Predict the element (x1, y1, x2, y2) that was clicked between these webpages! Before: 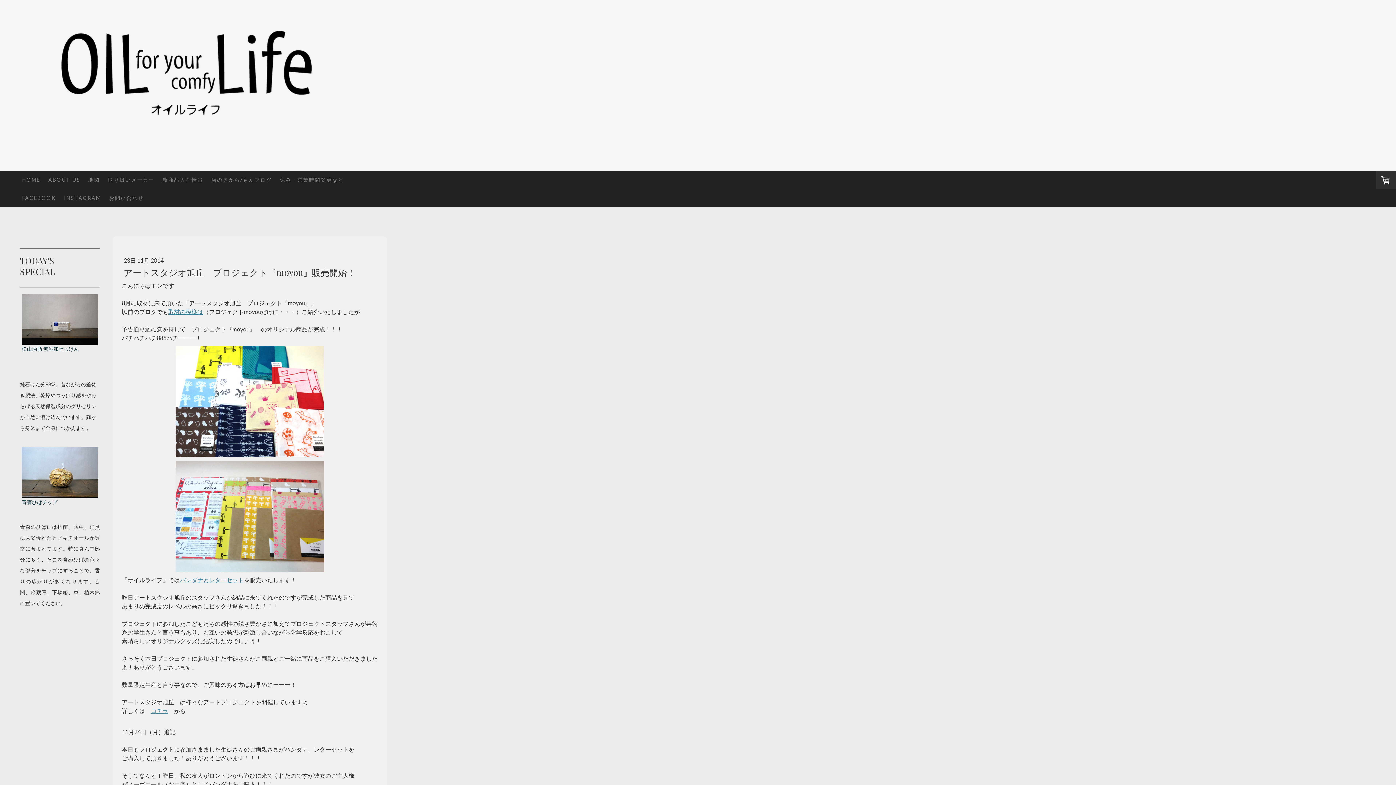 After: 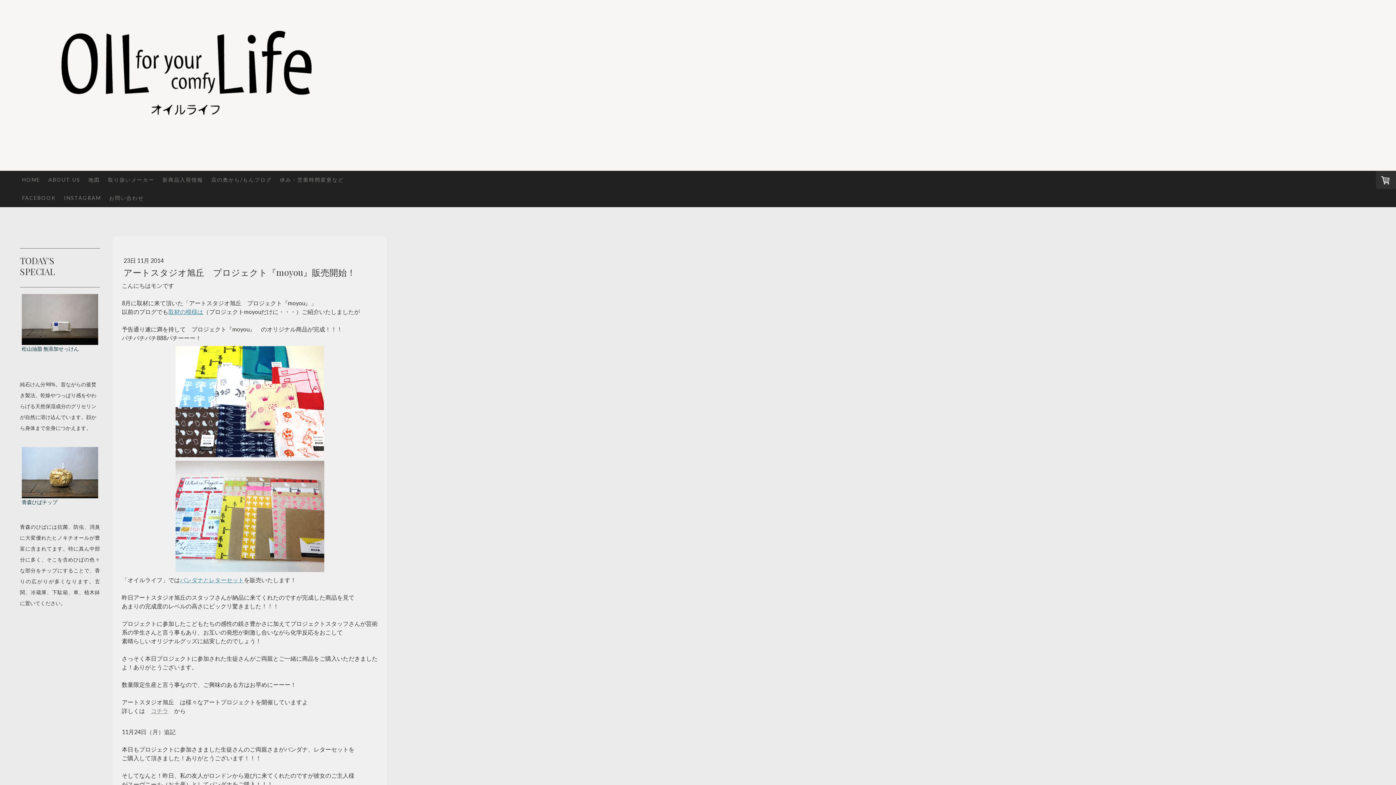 Action: bbox: (150, 707, 168, 714) label: コチラ